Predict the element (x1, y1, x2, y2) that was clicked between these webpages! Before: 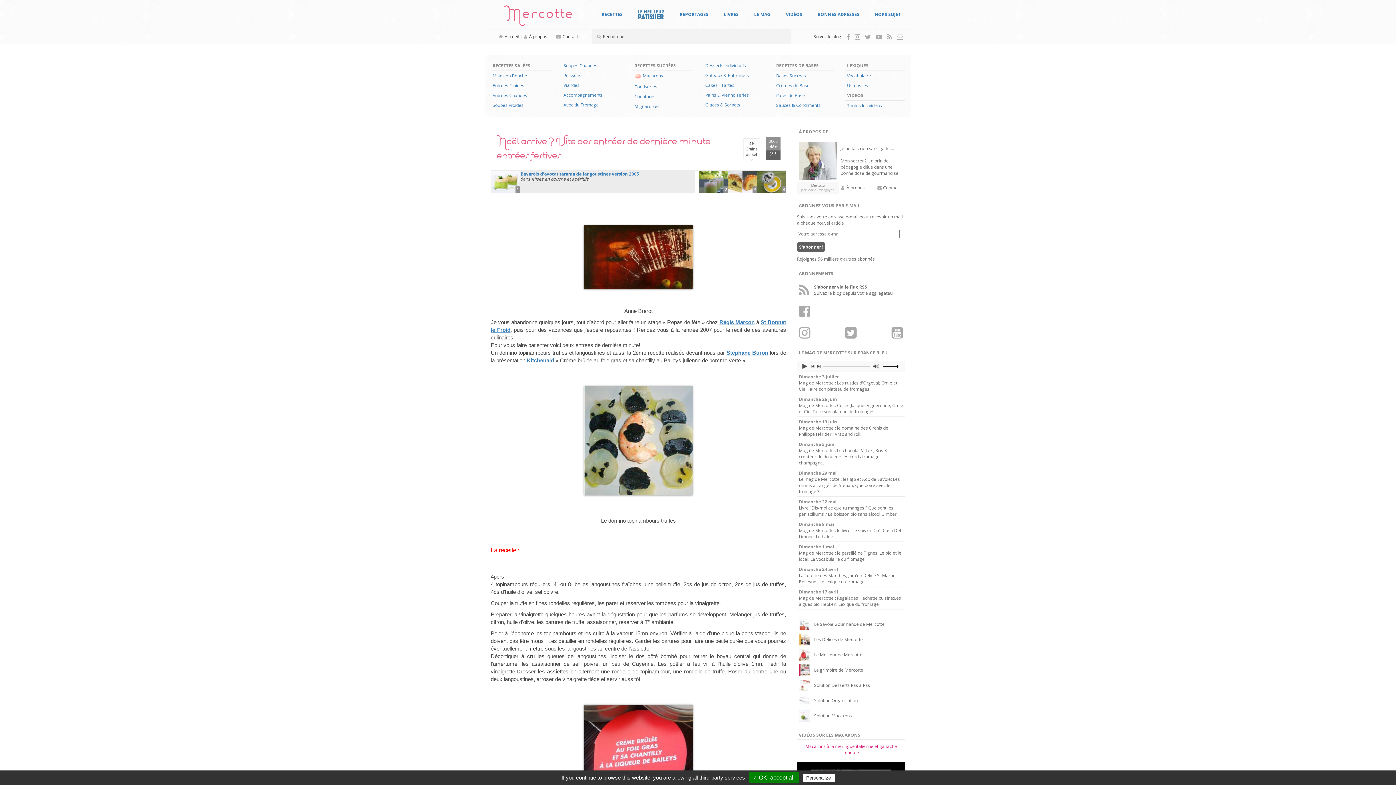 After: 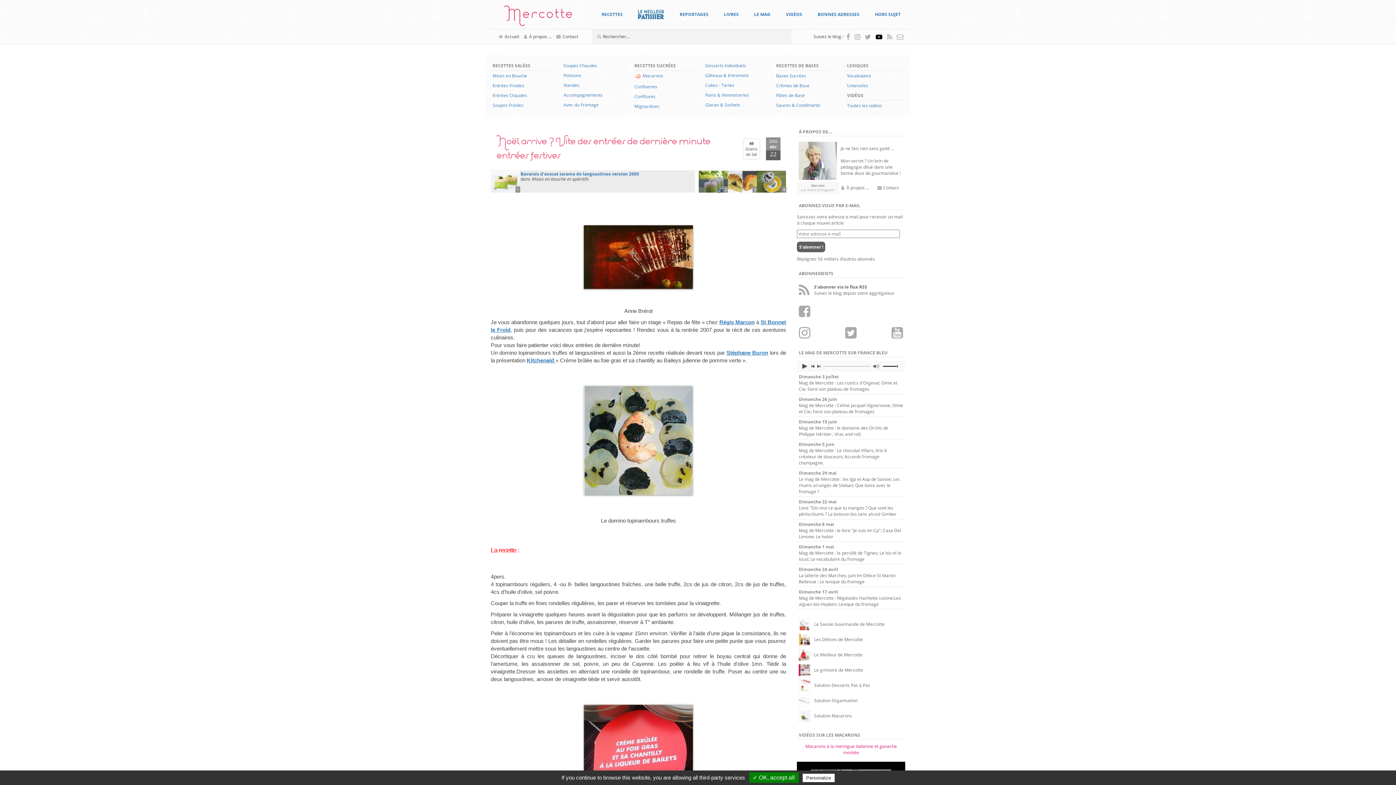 Action: bbox: (874, 33, 884, 39)